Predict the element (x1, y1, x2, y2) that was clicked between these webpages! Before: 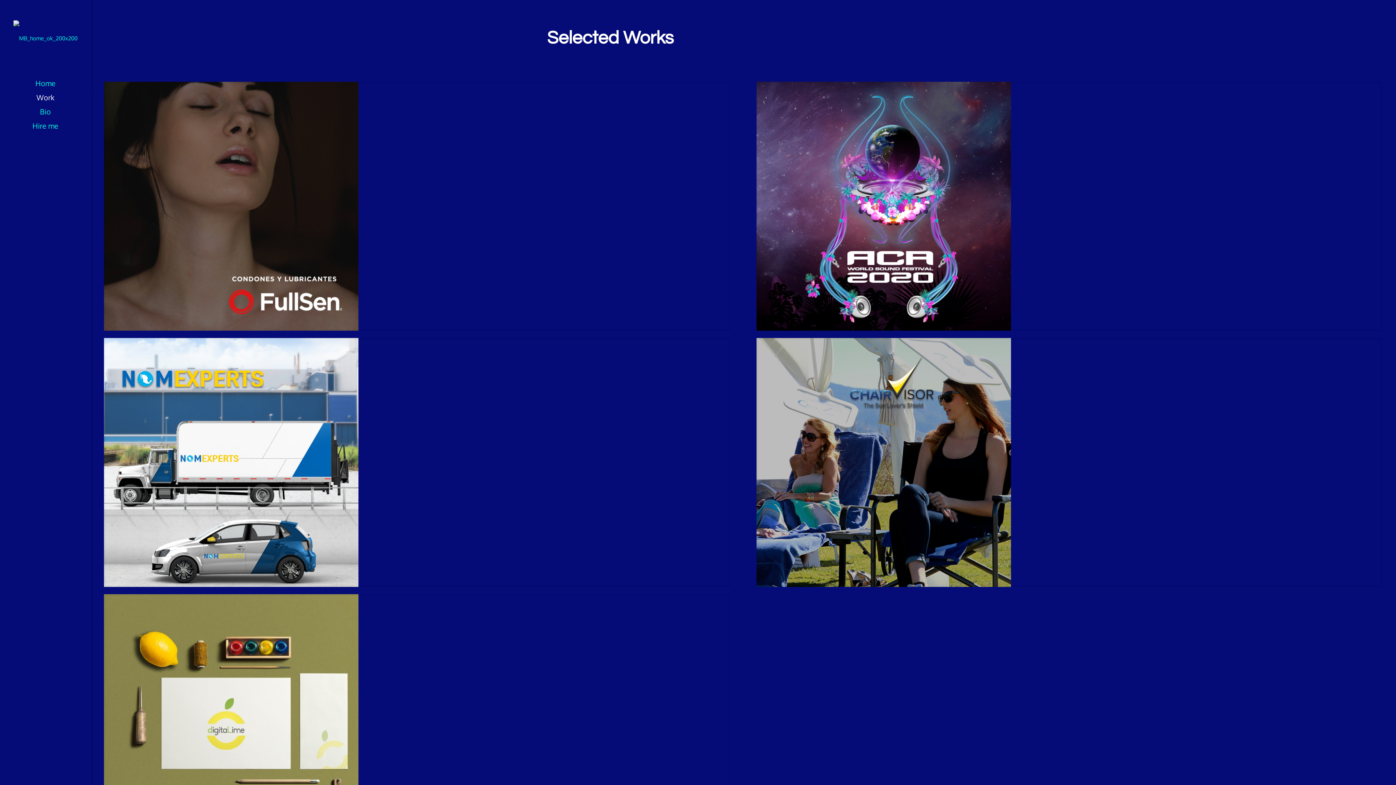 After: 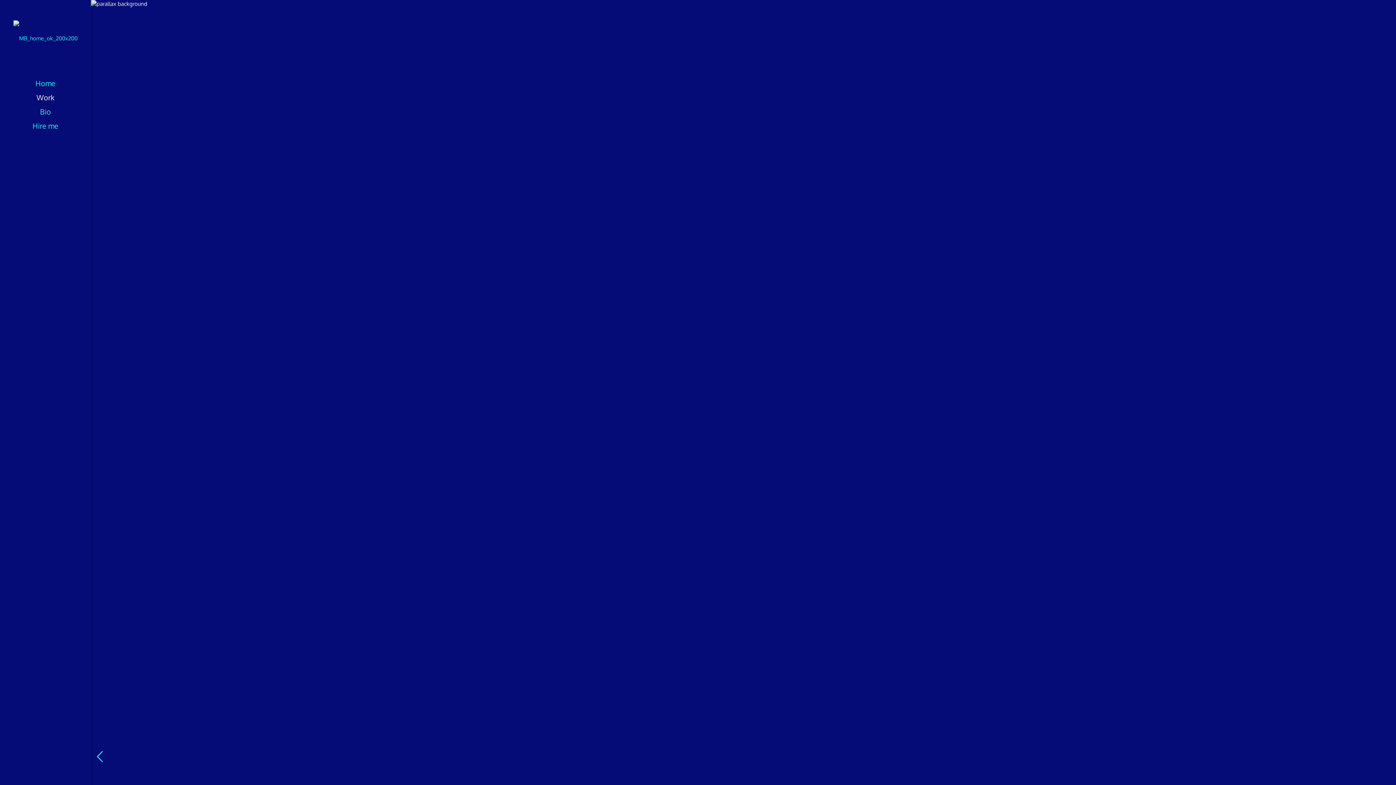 Action: bbox: (103, 594, 730, 843)